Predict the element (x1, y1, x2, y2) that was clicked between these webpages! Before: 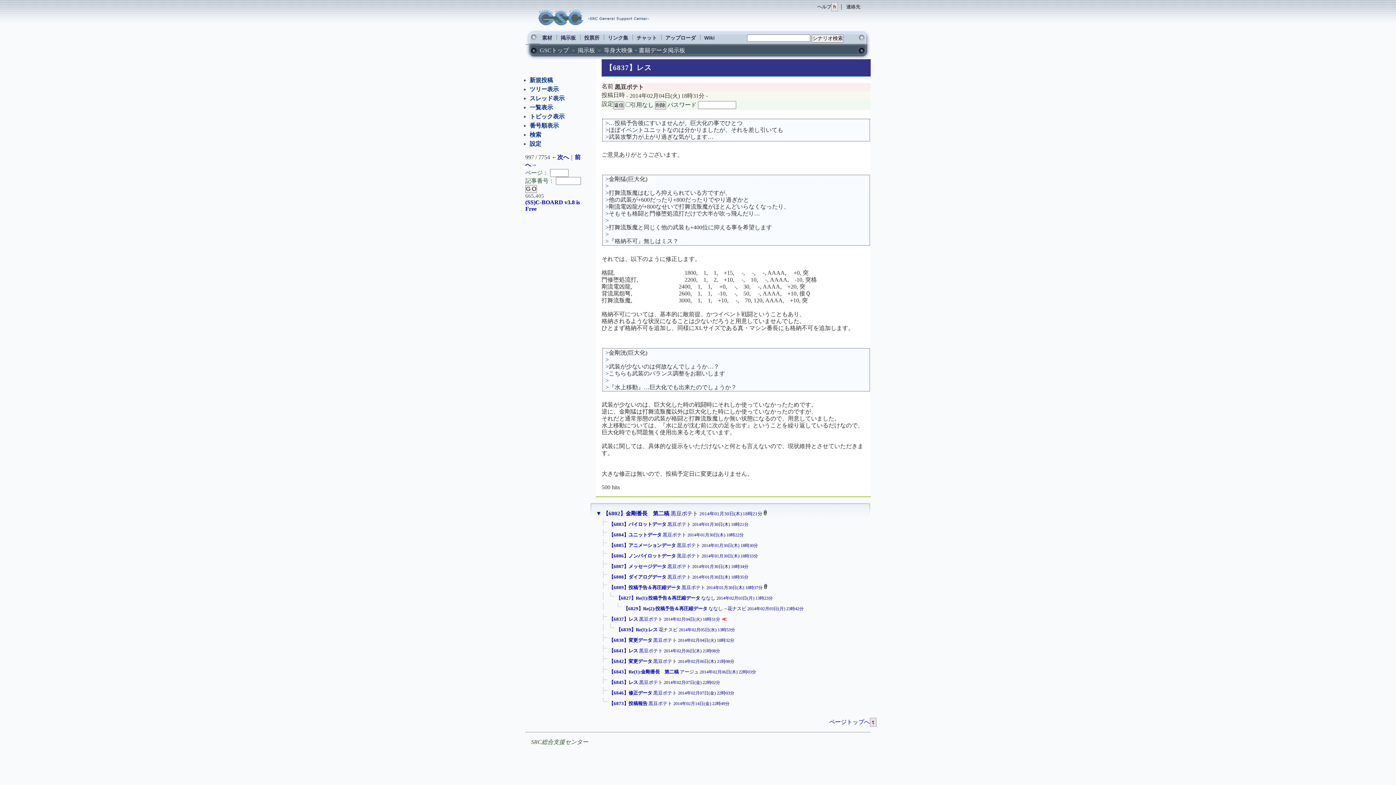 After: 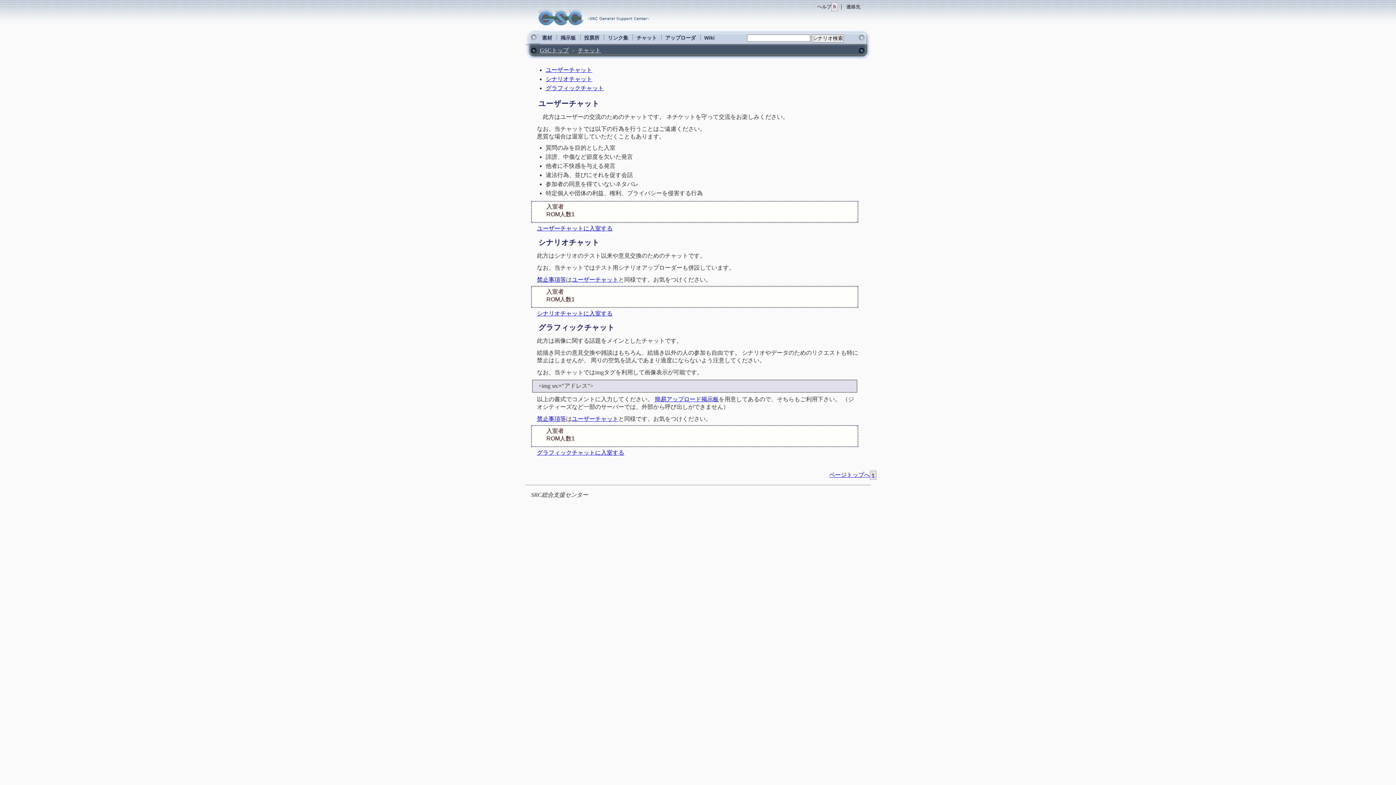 Action: bbox: (634, 32, 659, 42) label: チャット